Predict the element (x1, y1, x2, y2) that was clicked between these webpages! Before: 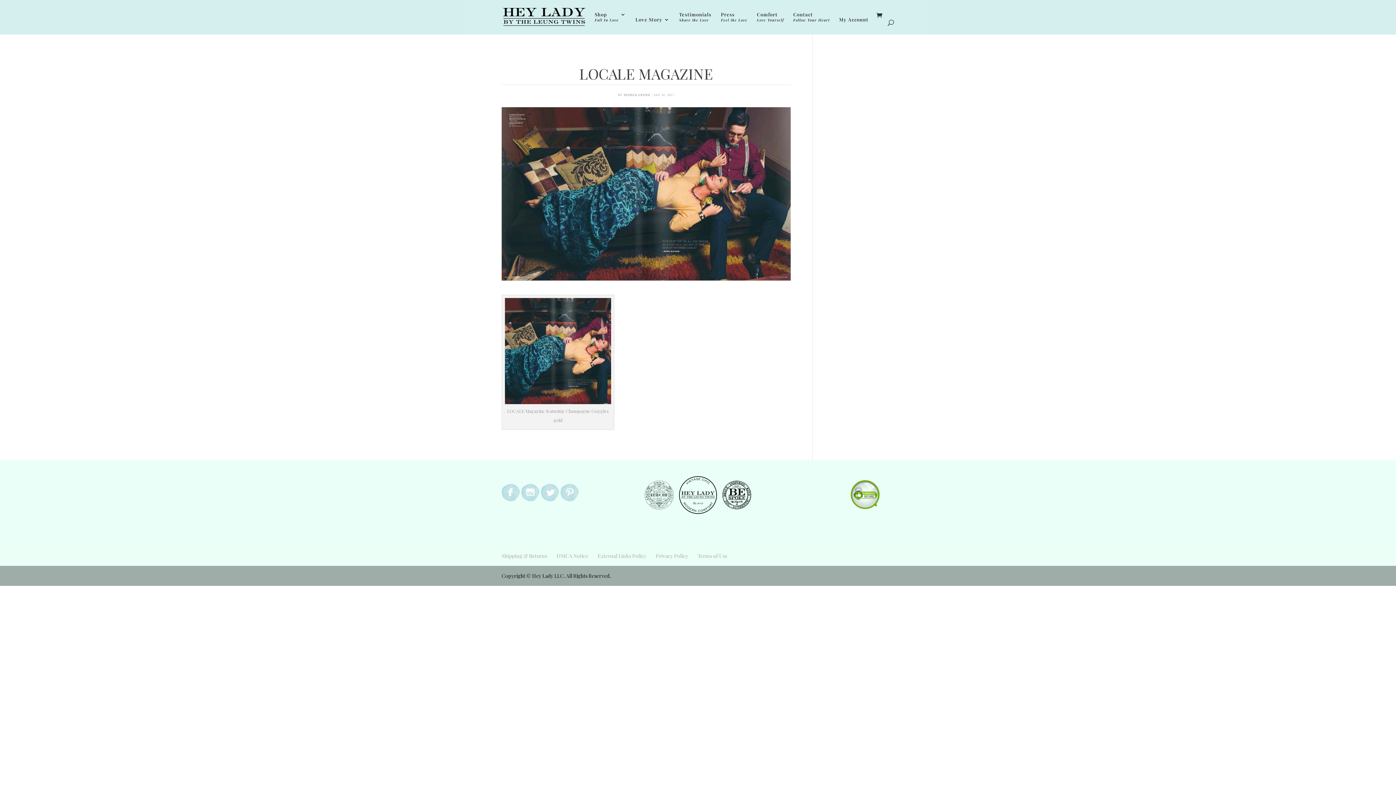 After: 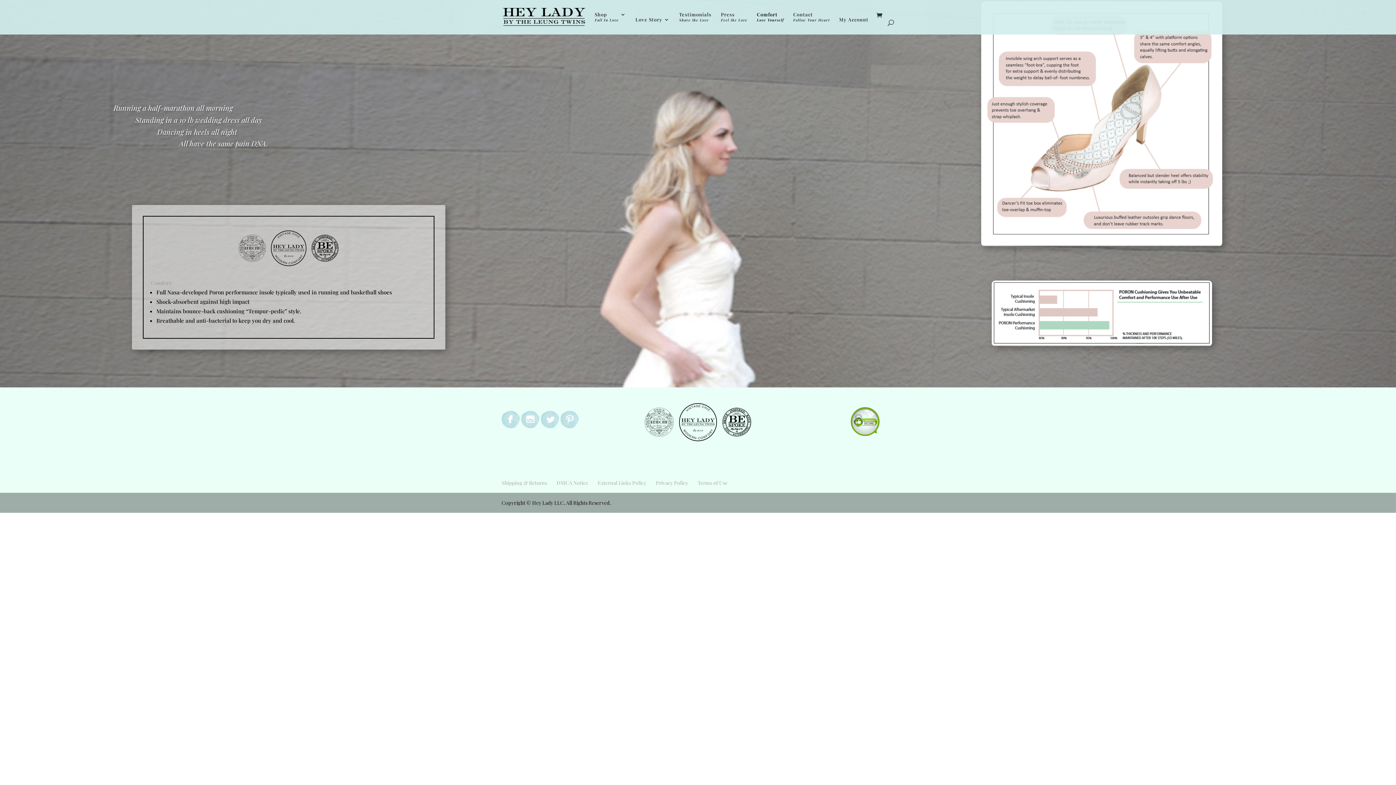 Action: label: Comfort
Love Yourself bbox: (757, 12, 784, 34)